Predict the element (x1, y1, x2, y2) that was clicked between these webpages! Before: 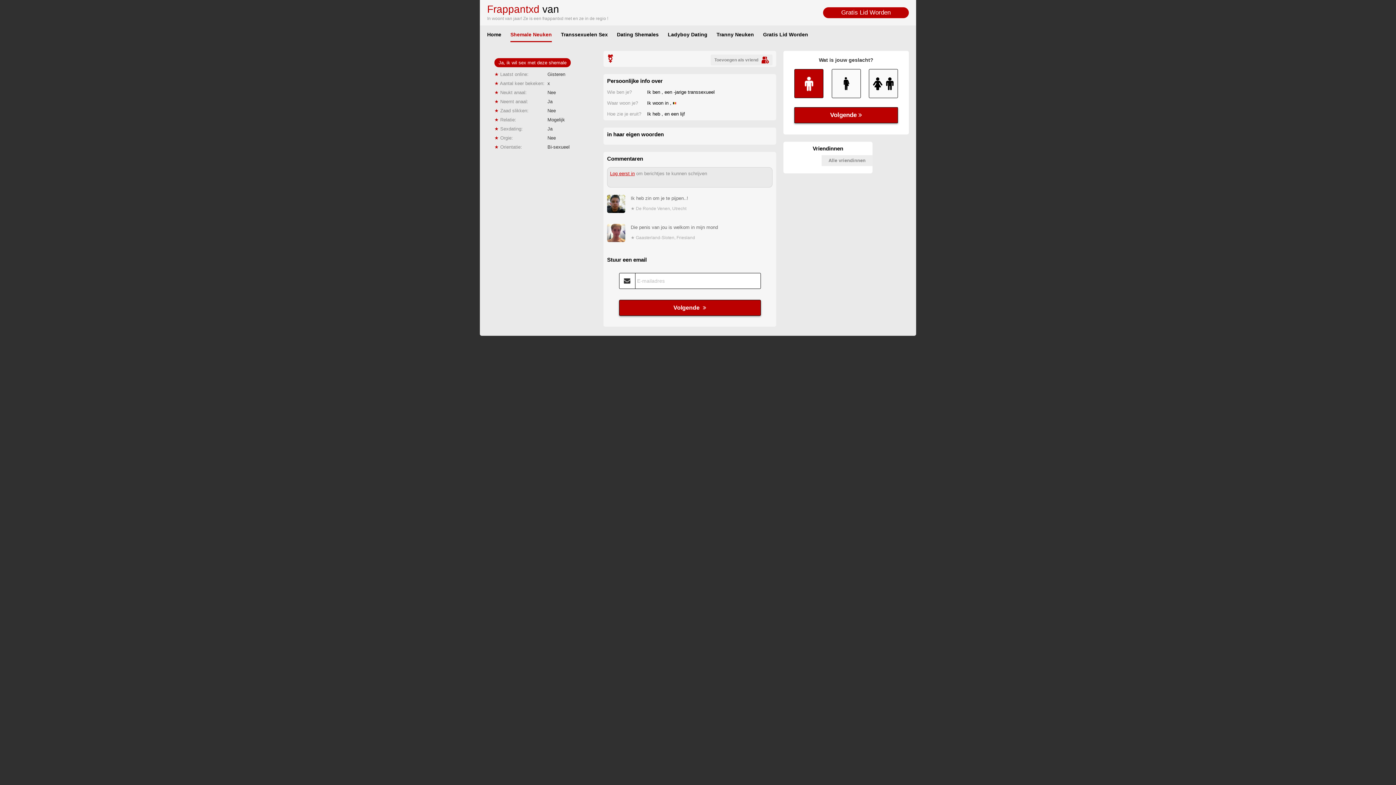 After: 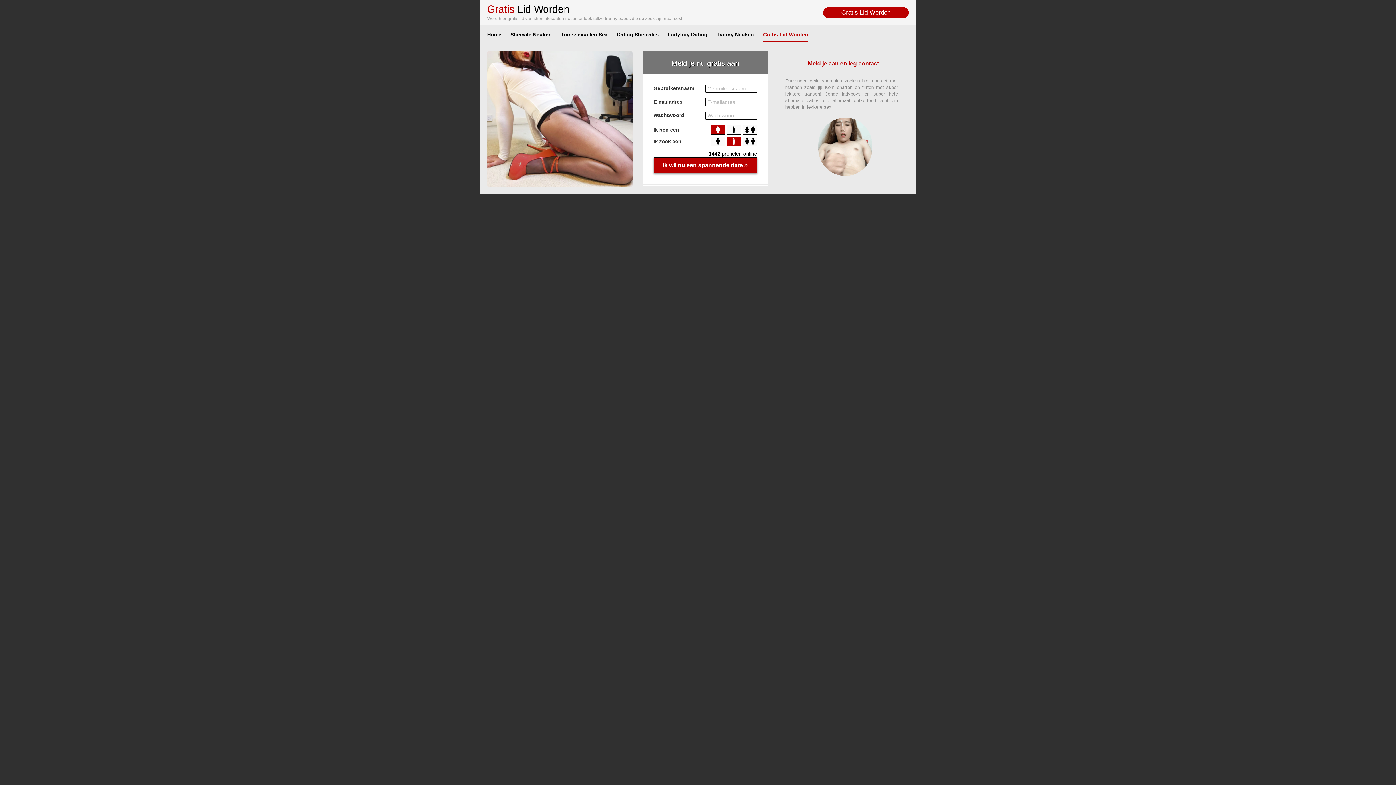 Action: label: Gratis Lid Worden bbox: (823, 7, 909, 18)